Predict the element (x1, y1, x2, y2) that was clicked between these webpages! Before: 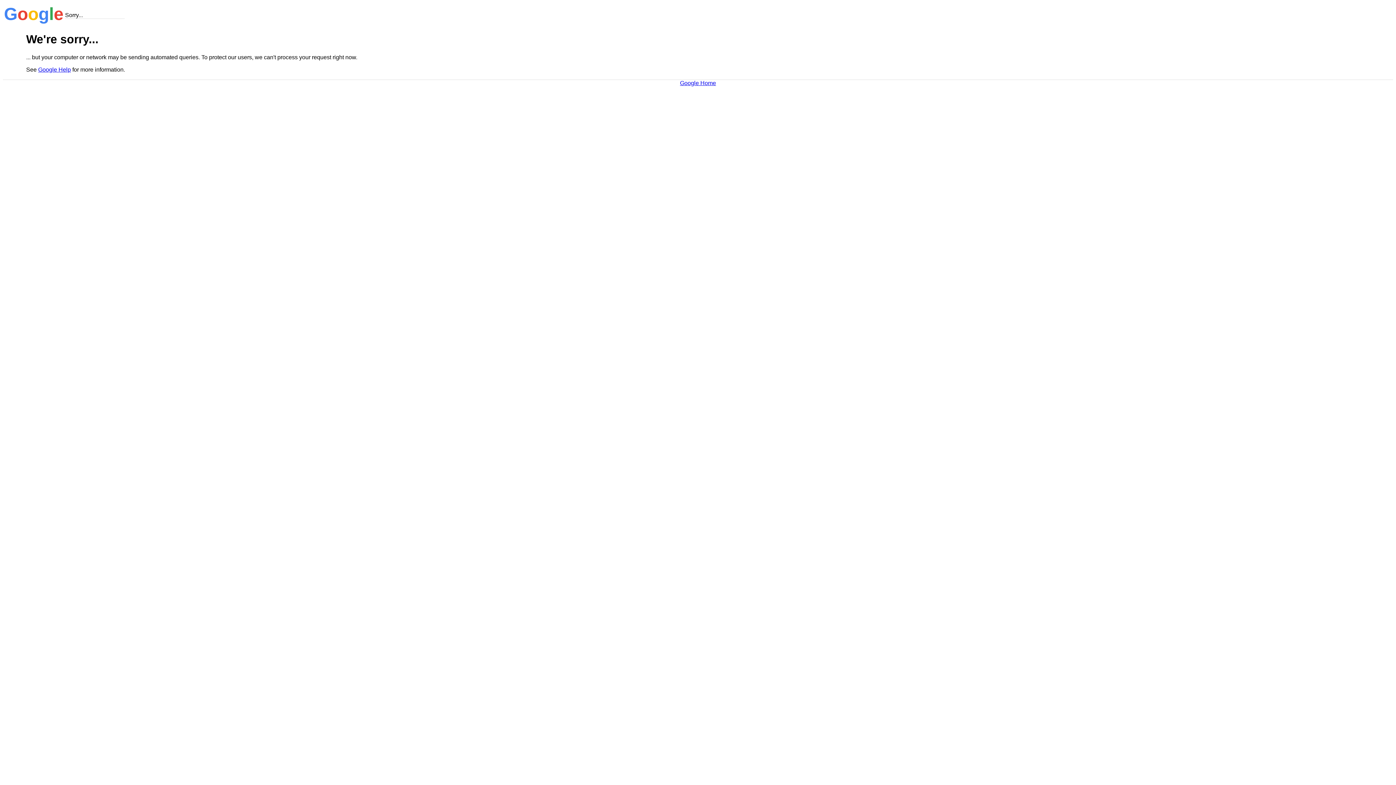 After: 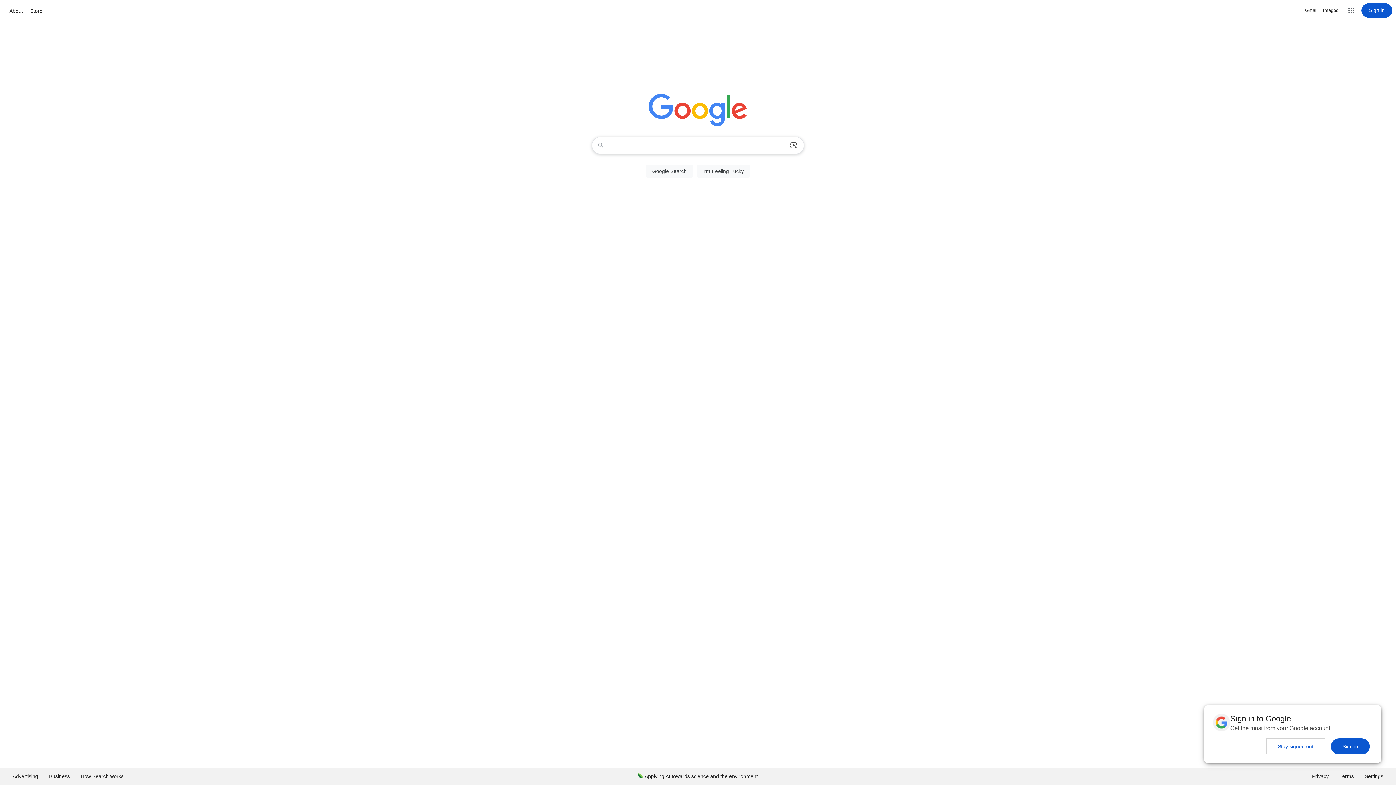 Action: bbox: (680, 79, 716, 86) label: Google Home